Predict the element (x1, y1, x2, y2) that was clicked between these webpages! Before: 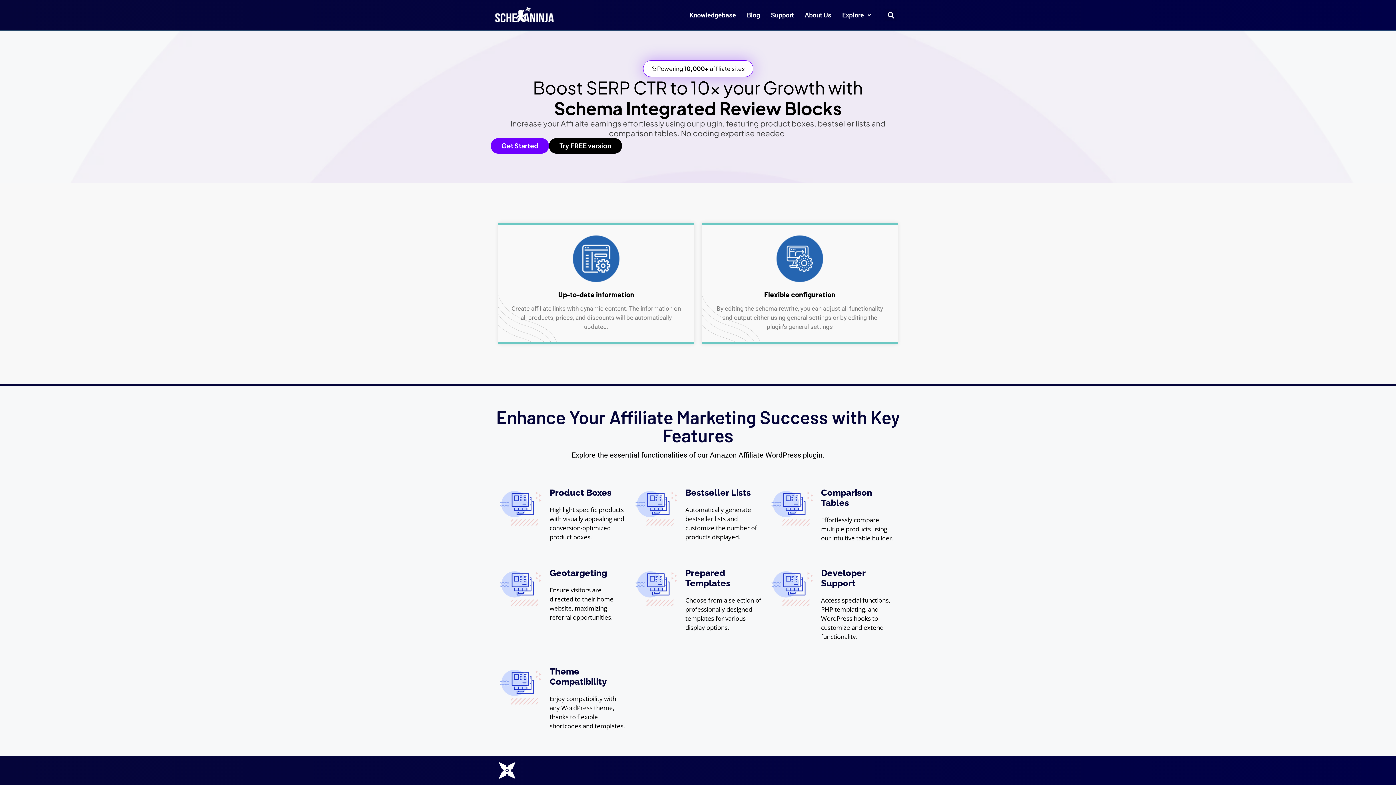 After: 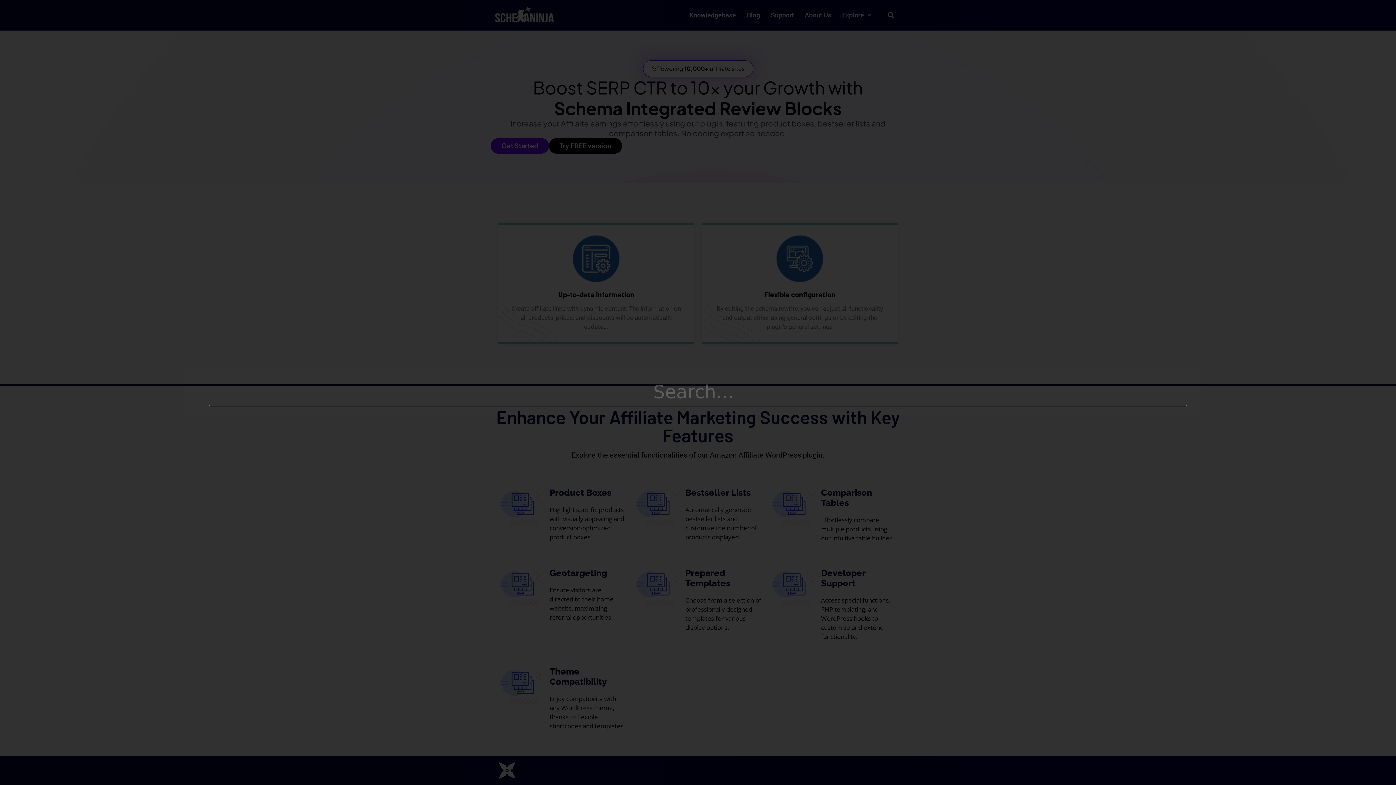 Action: bbox: (885, 9, 897, 21) label: Search